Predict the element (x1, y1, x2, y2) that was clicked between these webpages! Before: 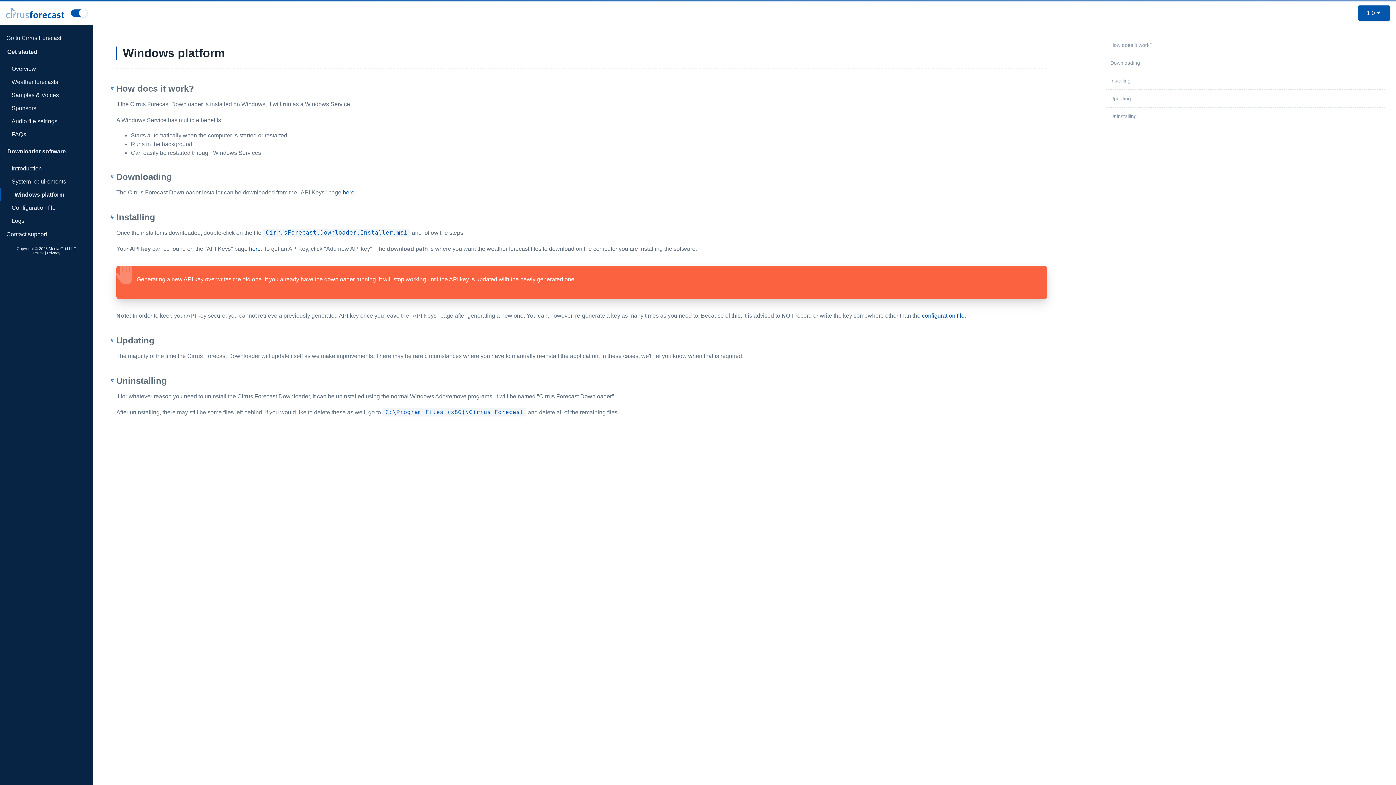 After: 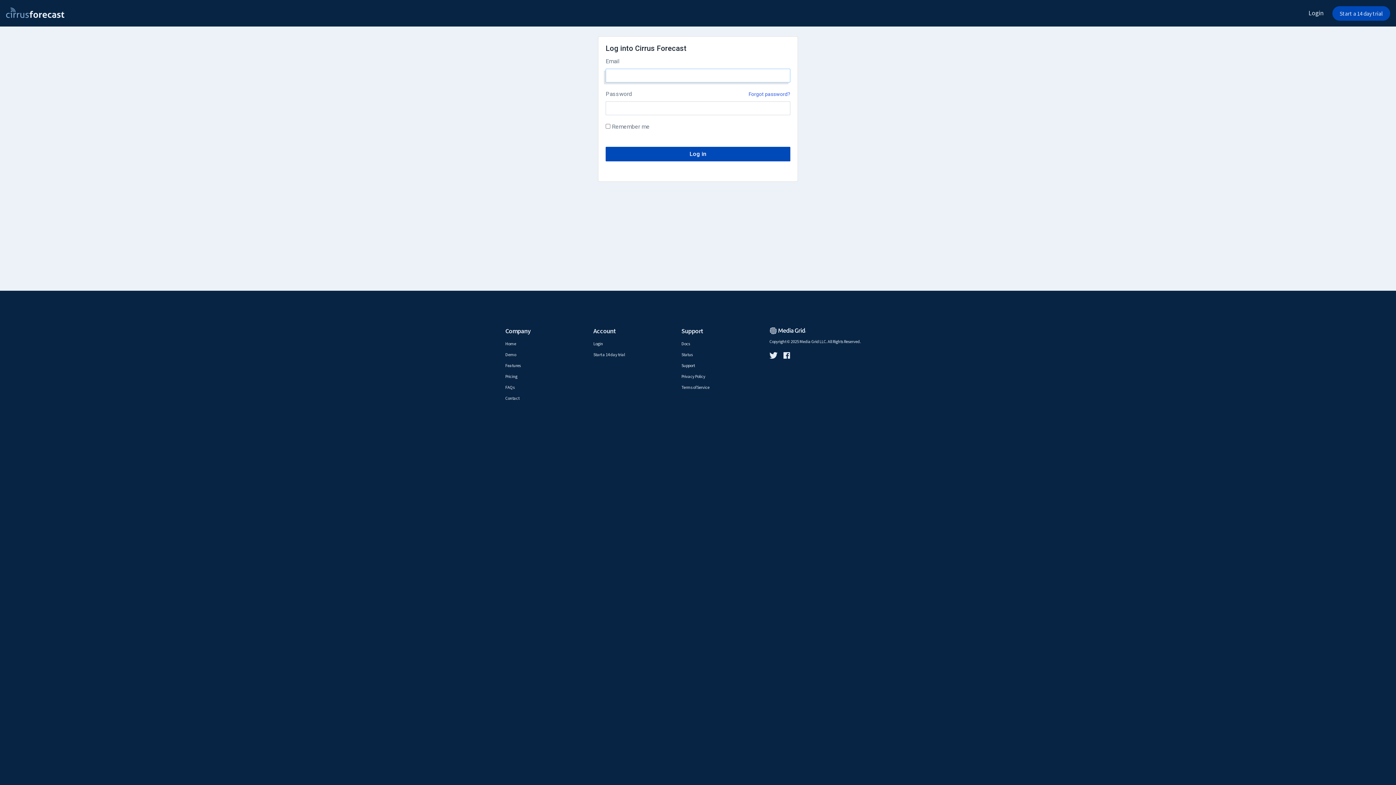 Action: bbox: (6, 231, 47, 237) label: Contact support